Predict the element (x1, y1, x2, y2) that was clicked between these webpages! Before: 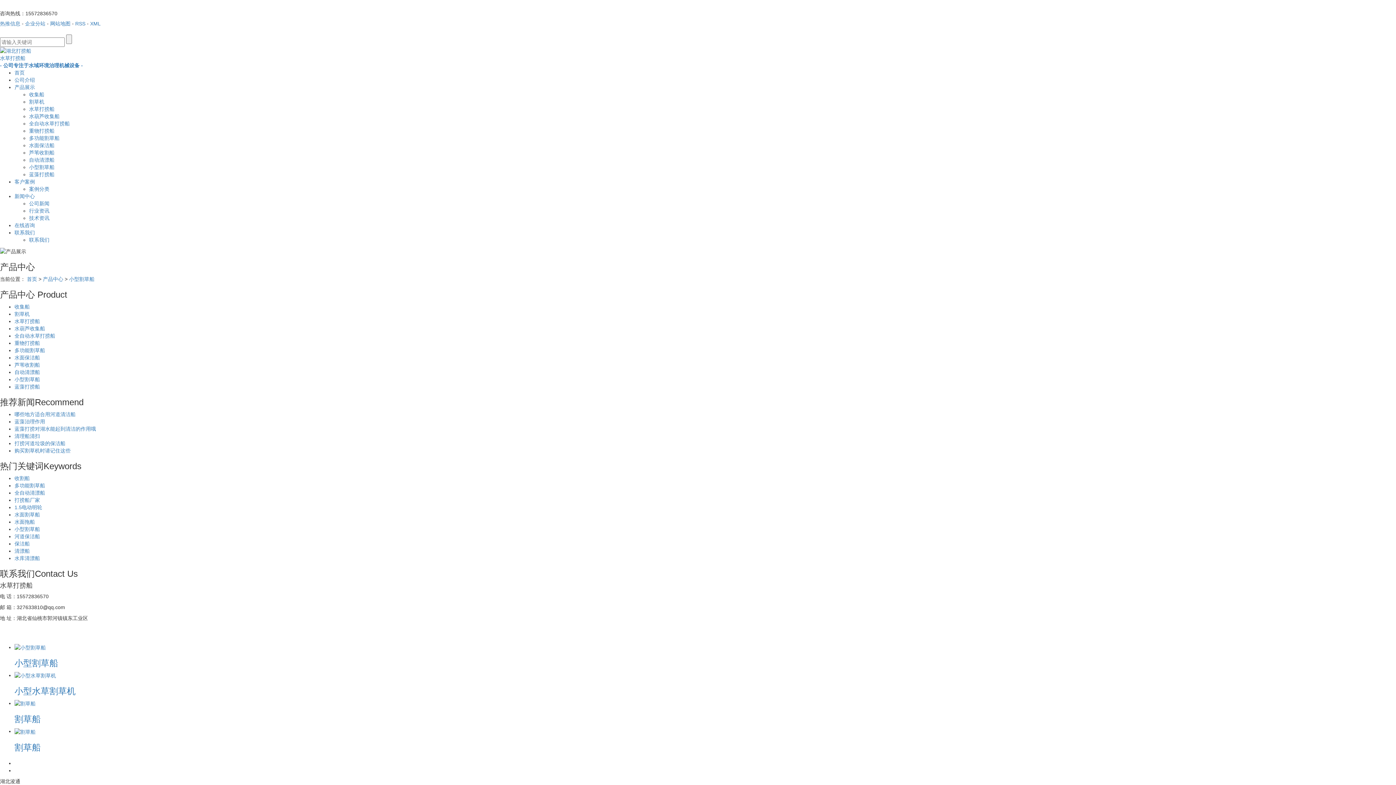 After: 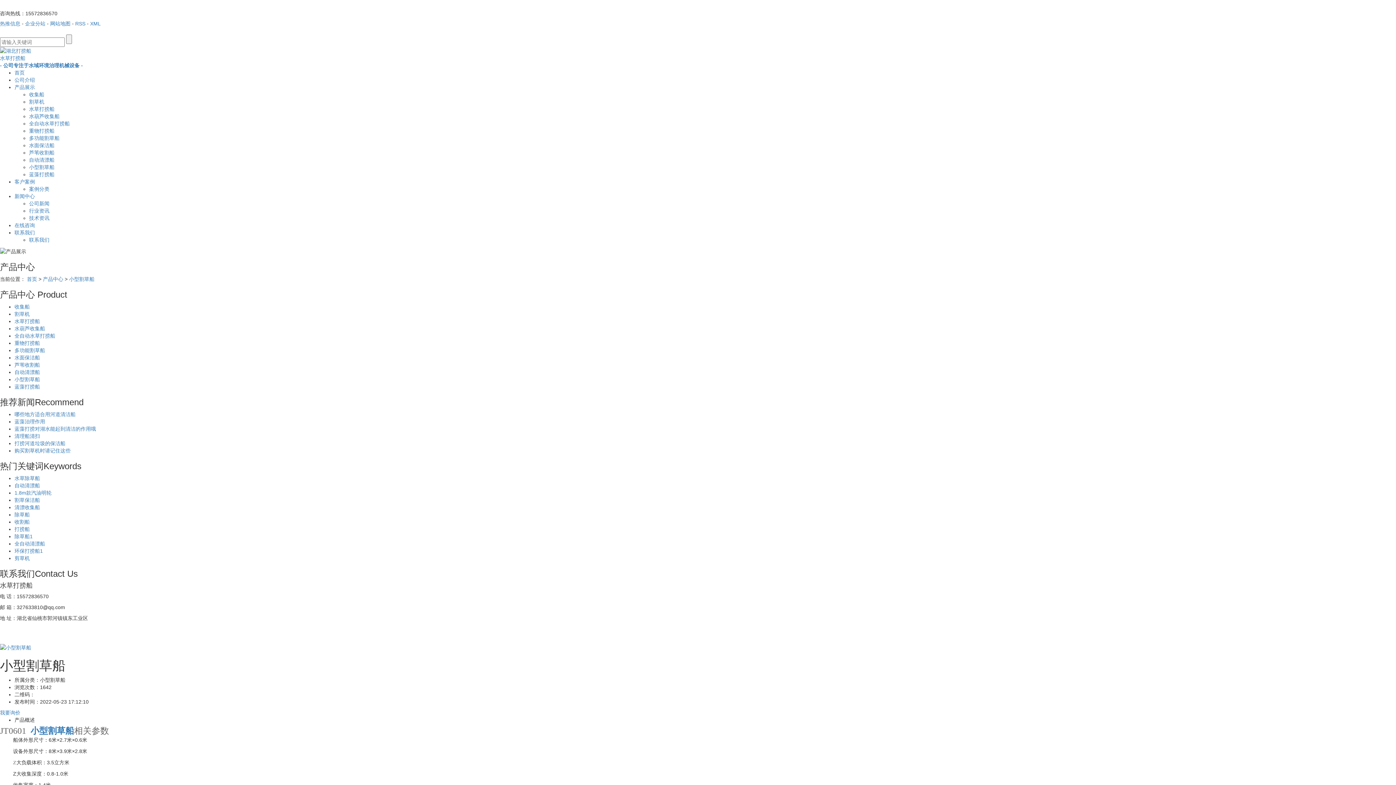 Action: bbox: (14, 644, 45, 650)